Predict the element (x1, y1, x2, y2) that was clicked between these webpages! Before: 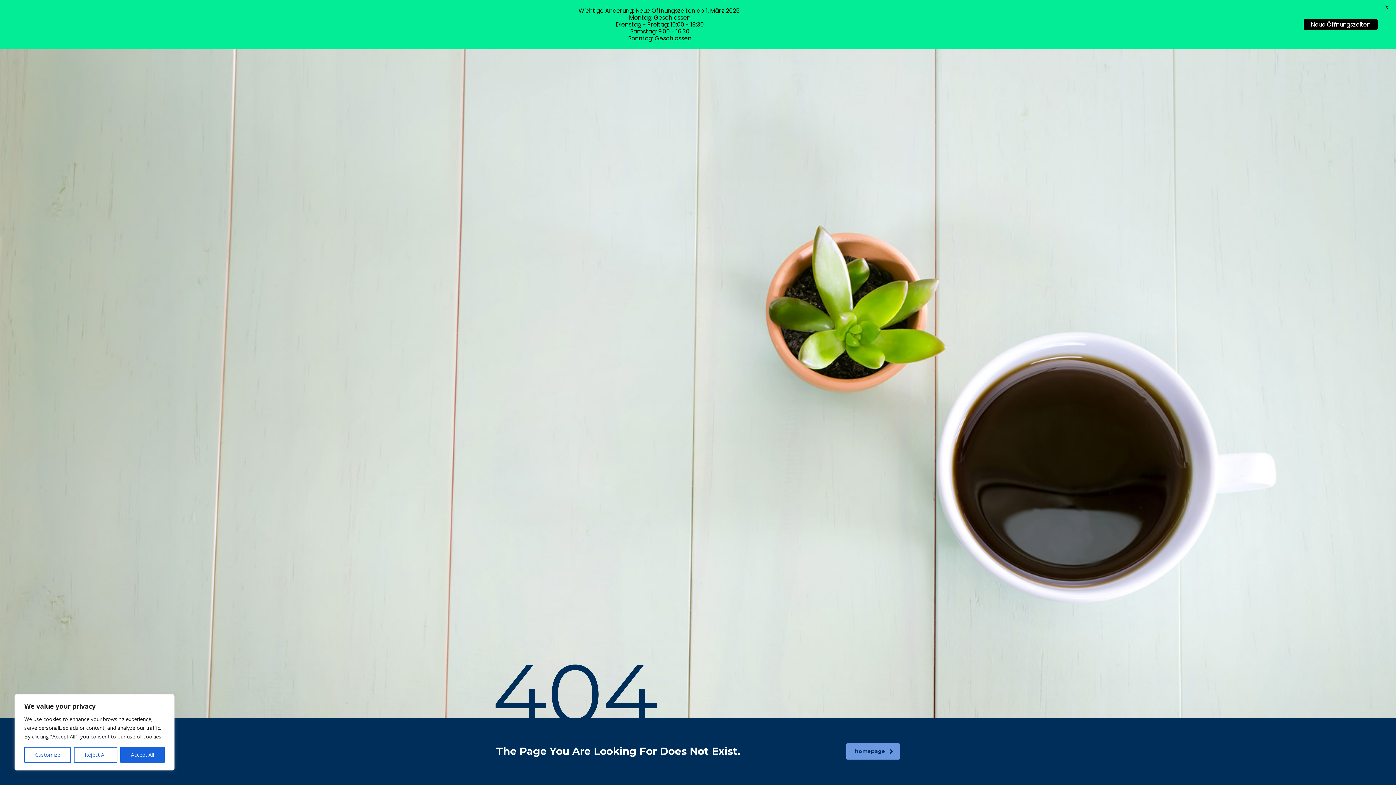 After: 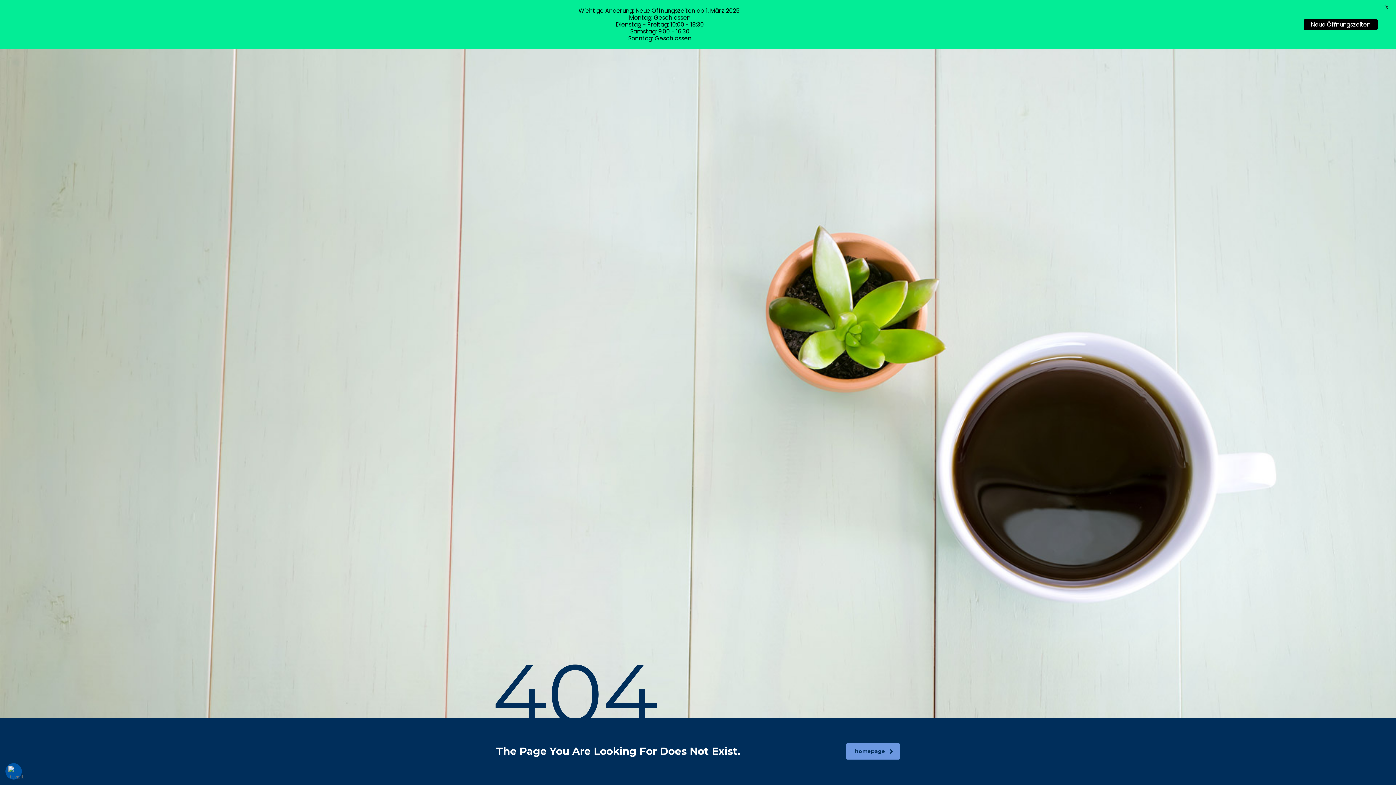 Action: bbox: (73, 747, 117, 763) label: Reject All